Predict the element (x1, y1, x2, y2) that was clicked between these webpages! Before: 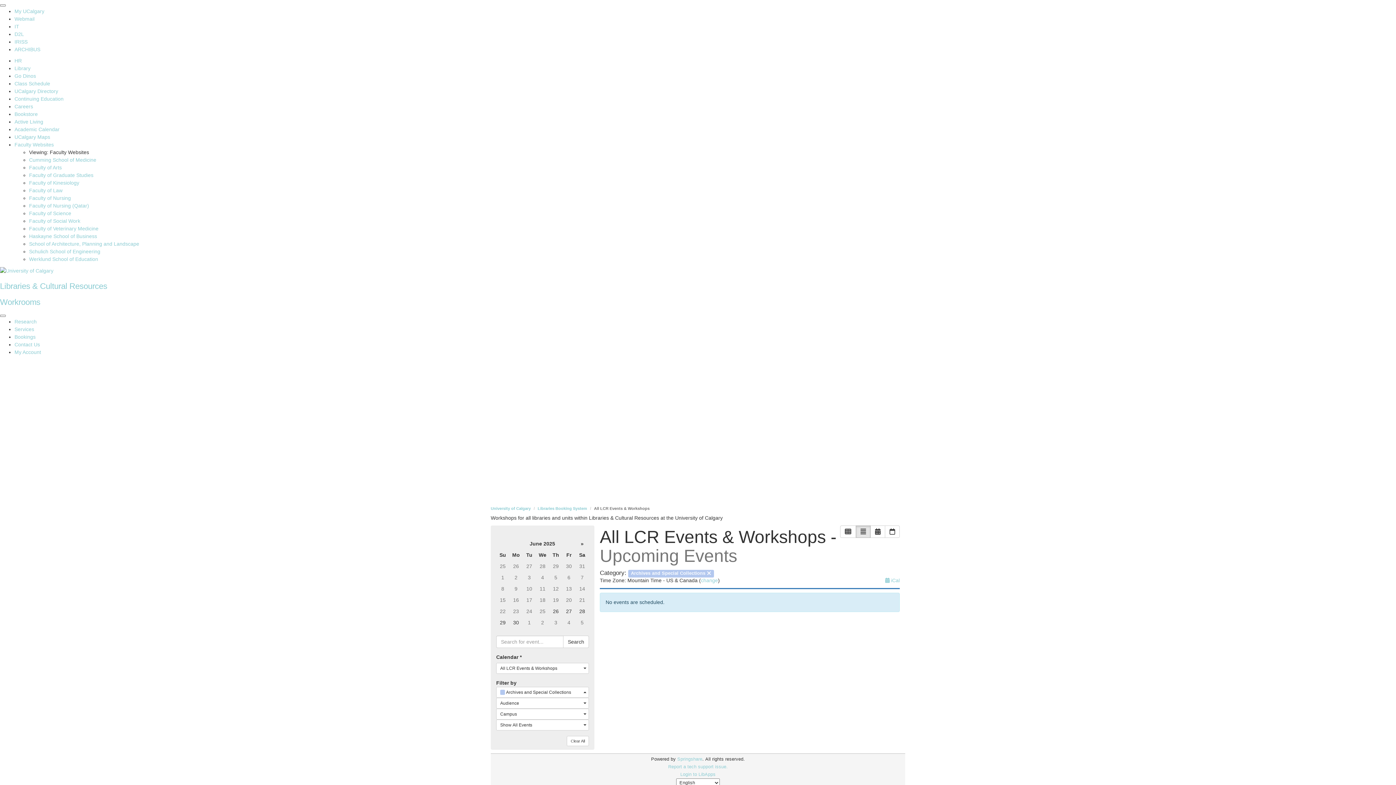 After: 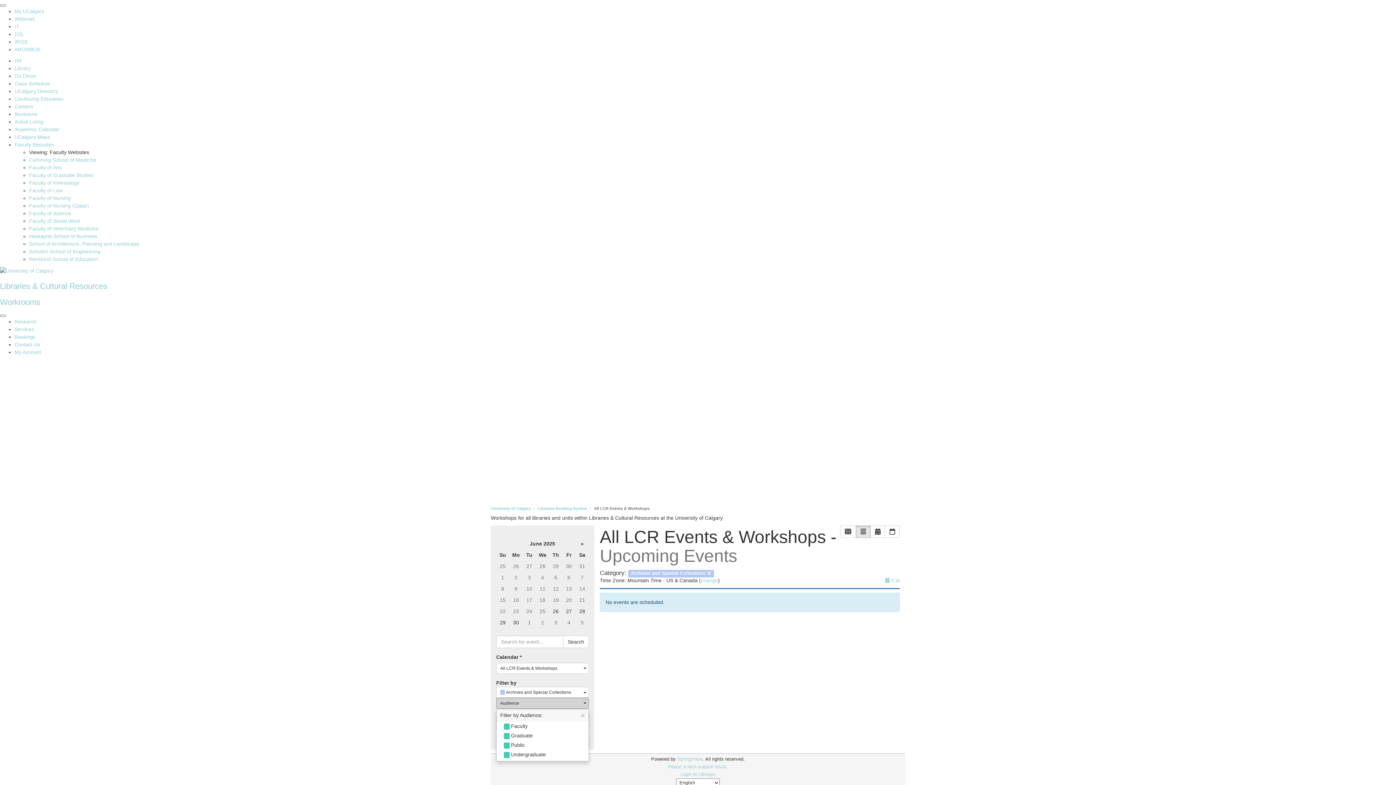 Action: bbox: (496, 698, 589, 709) label: Audience